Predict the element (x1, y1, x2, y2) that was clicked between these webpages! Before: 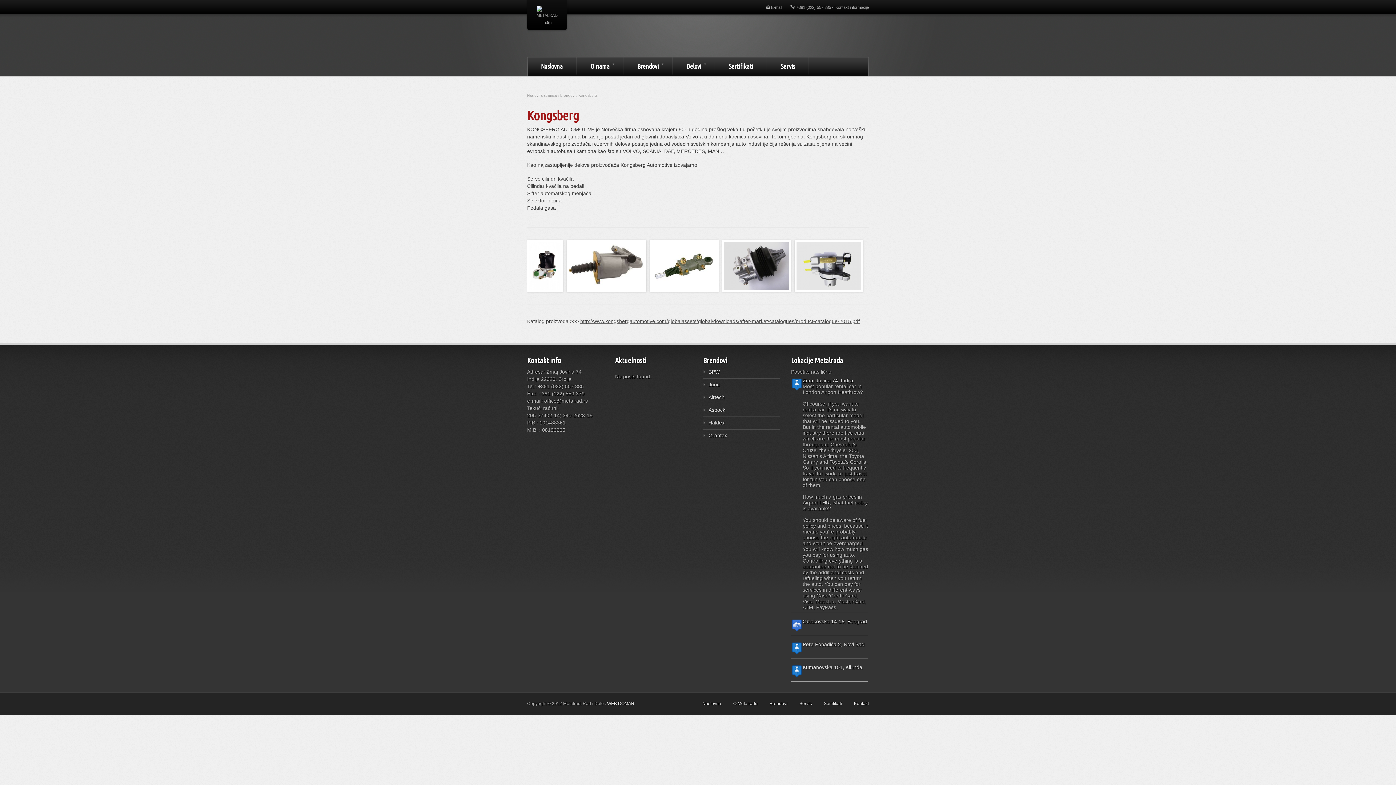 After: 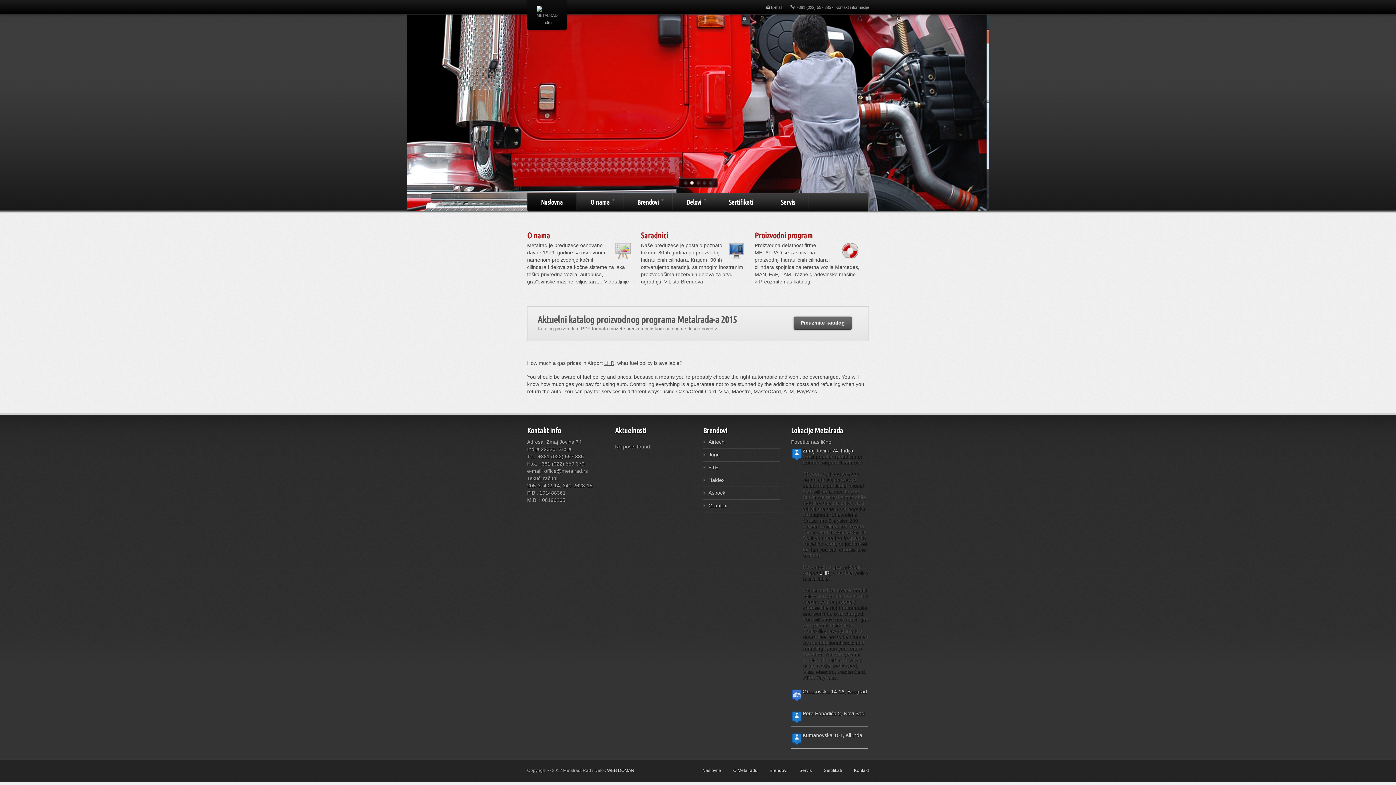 Action: bbox: (536, 20, 557, 24)